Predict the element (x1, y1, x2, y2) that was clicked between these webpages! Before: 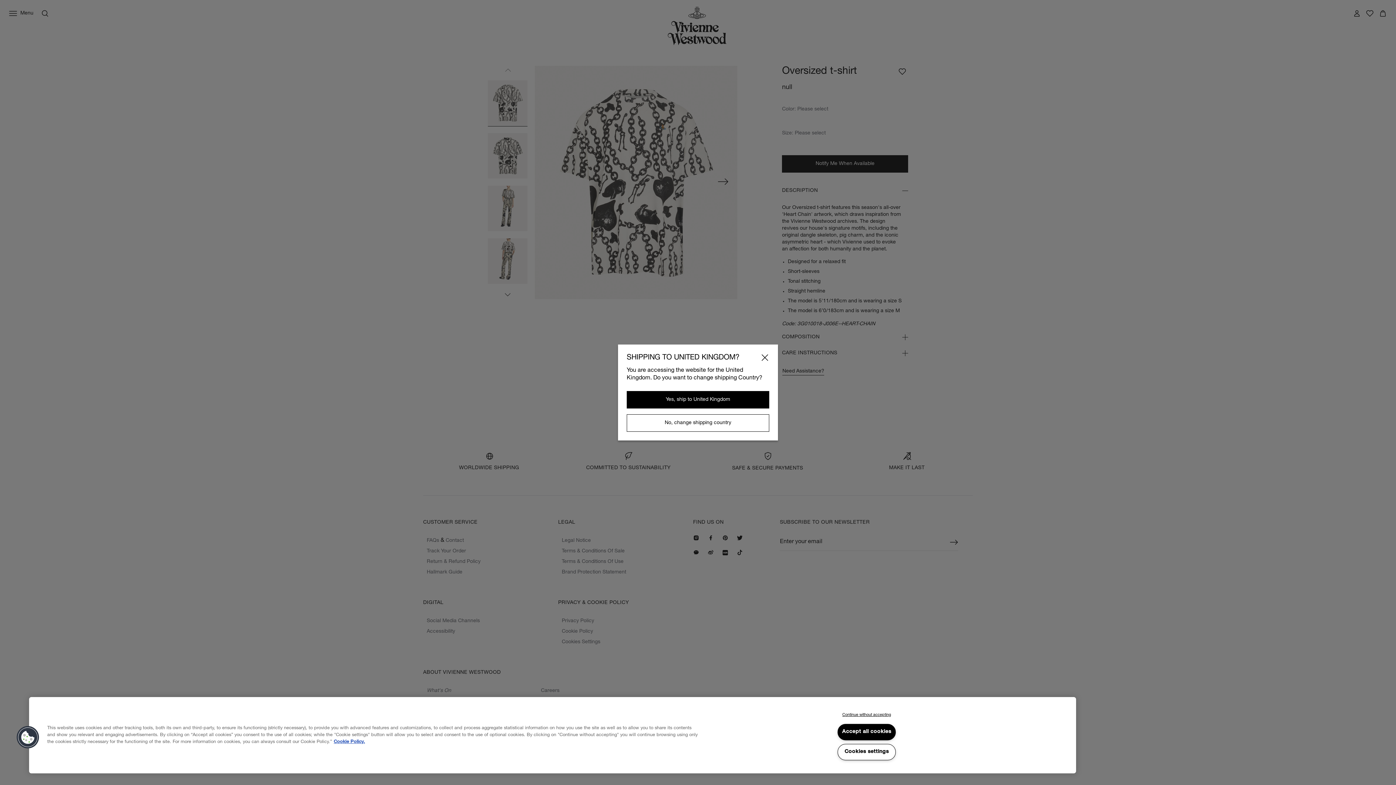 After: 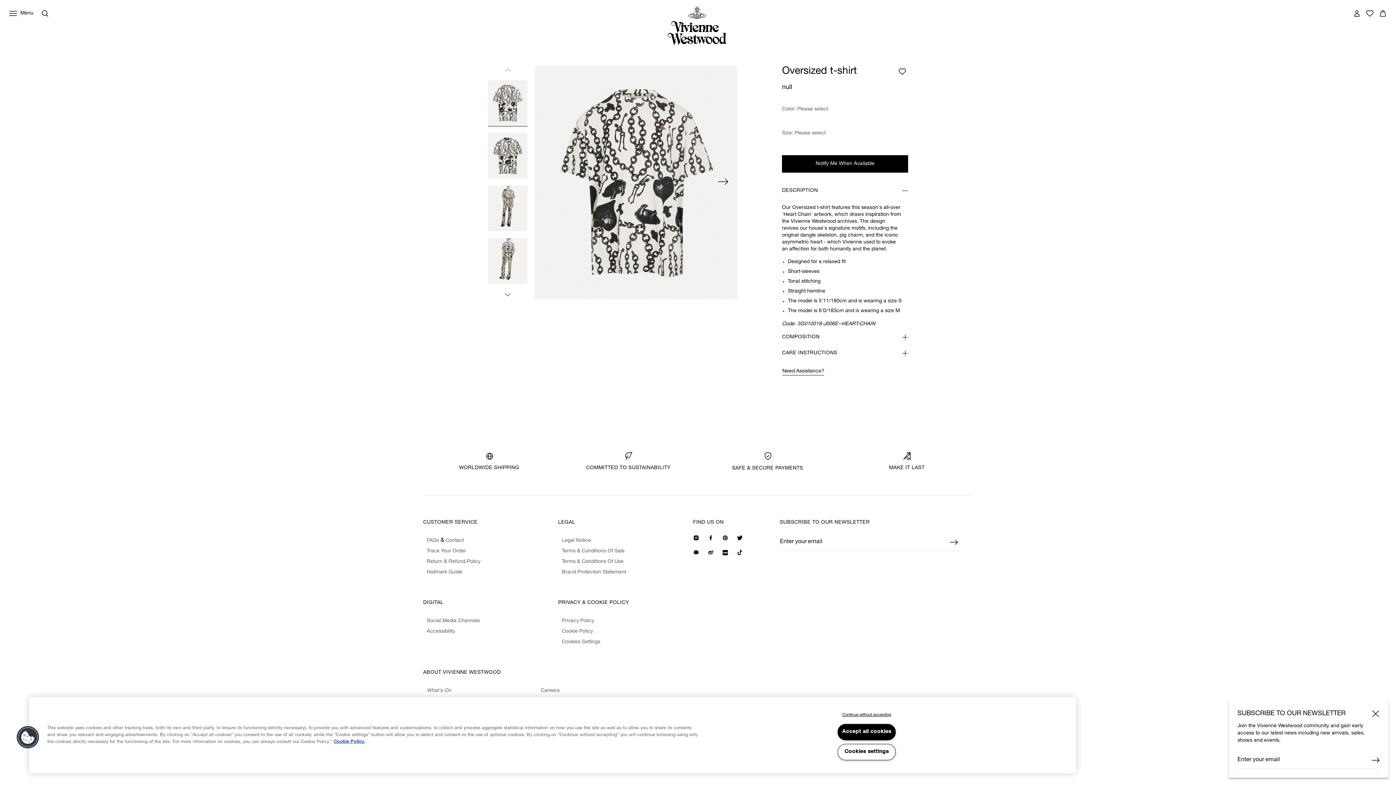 Action: bbox: (626, 391, 769, 408) label: Yes, ship to United Kingdom